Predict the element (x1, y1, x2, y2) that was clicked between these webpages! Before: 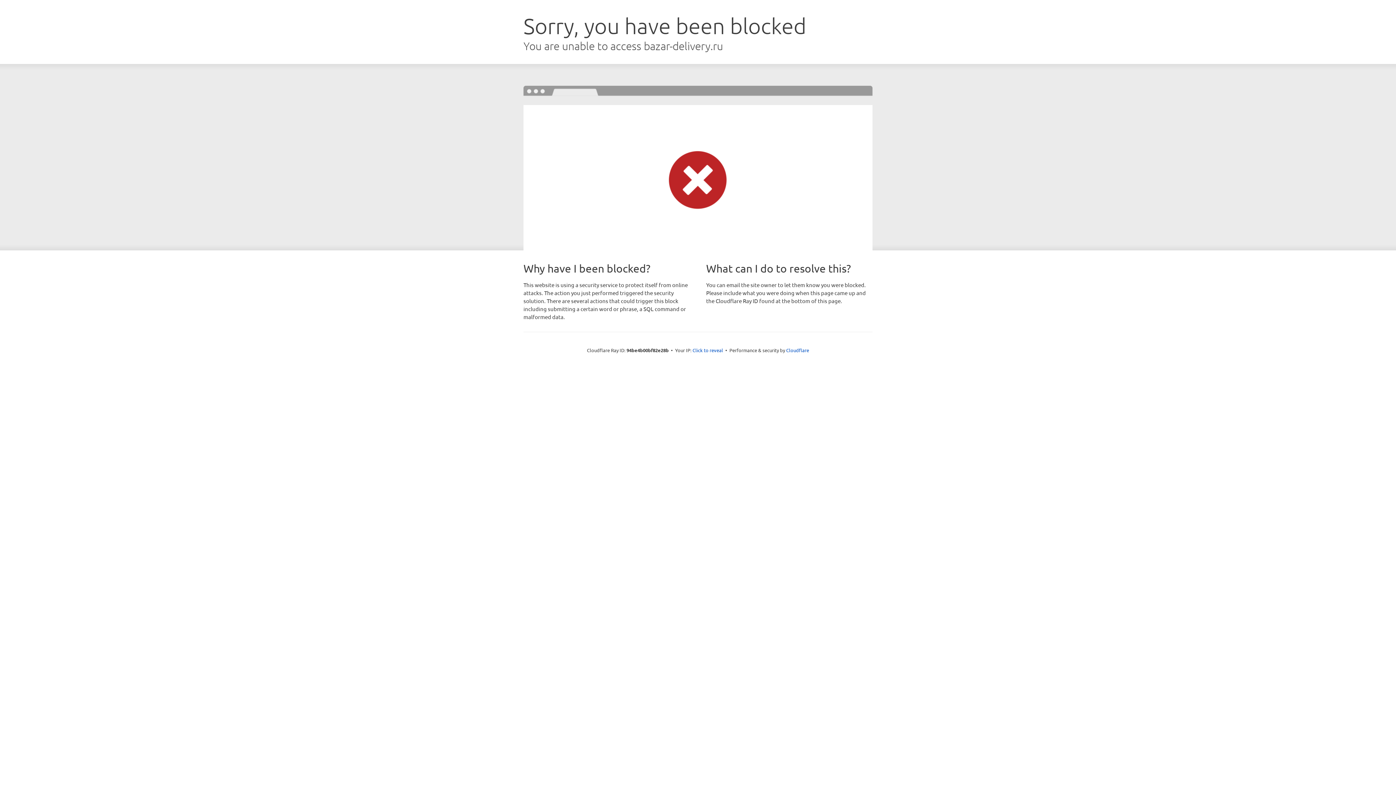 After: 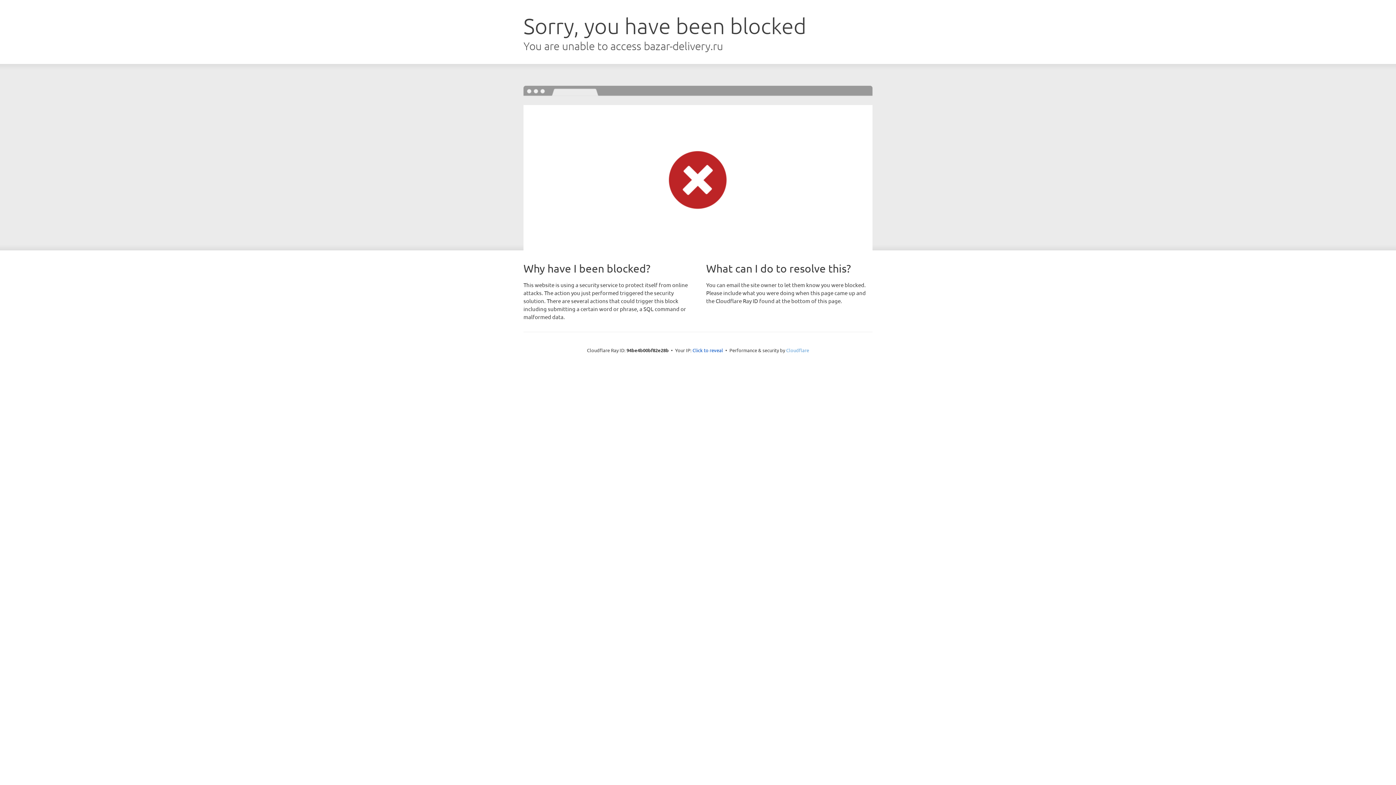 Action: label: Cloudflare bbox: (786, 347, 809, 353)